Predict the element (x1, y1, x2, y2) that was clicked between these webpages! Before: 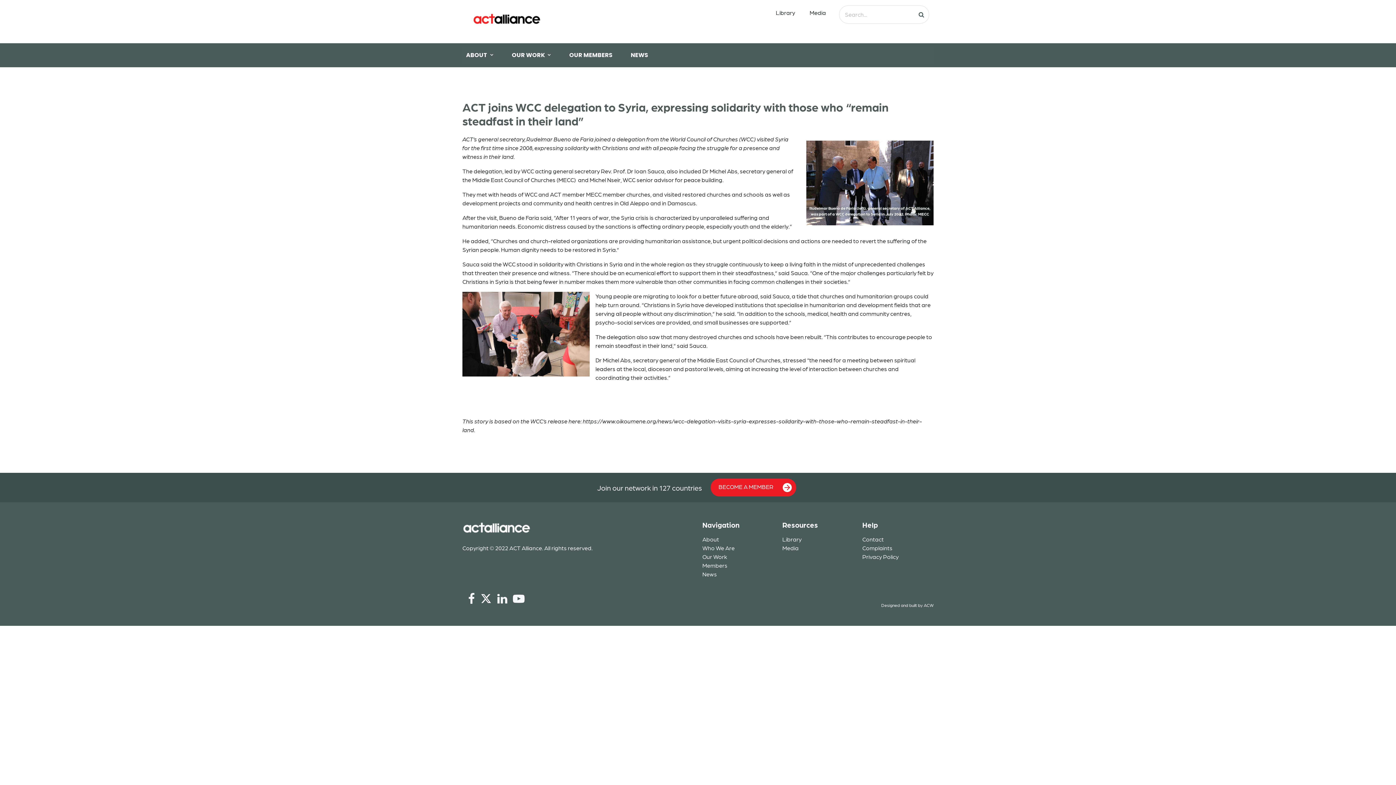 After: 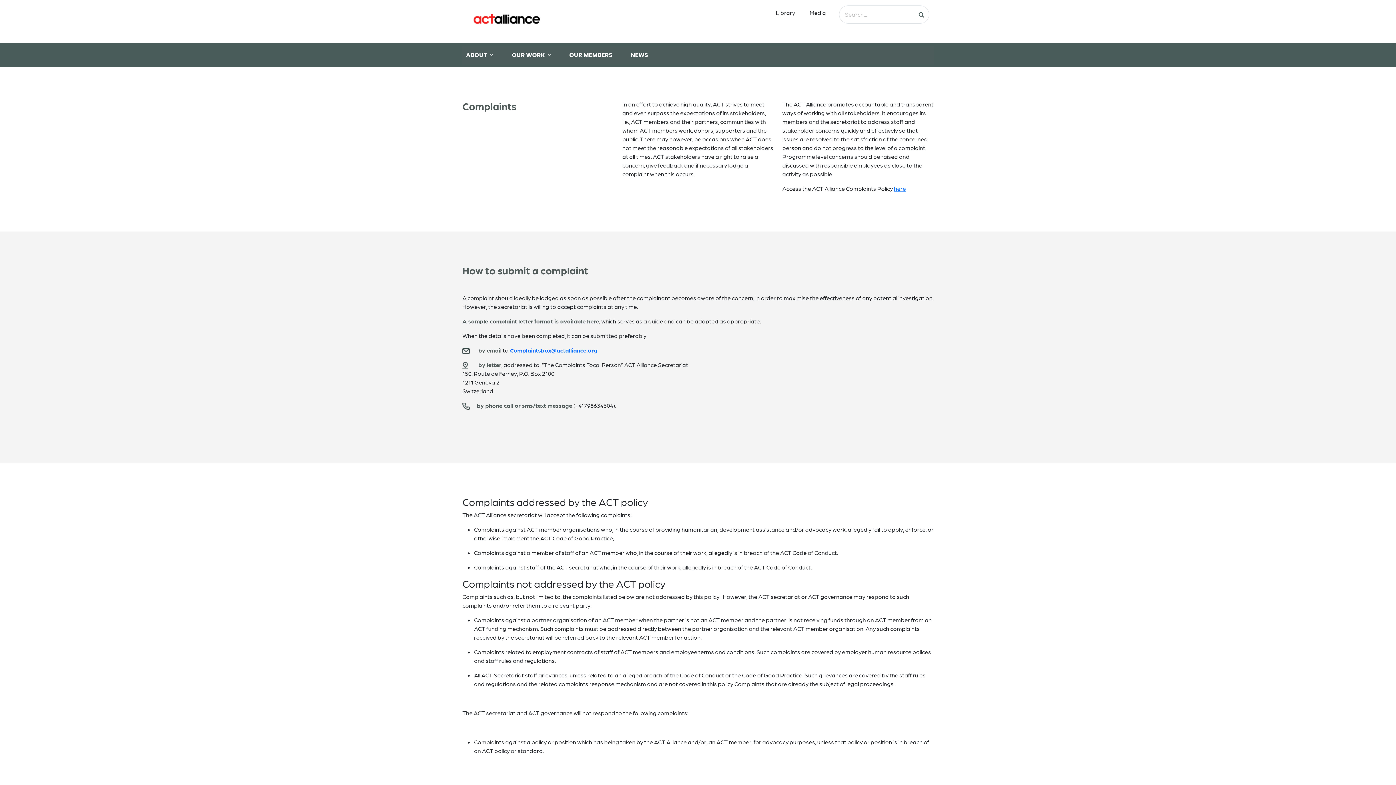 Action: bbox: (862, 544, 933, 552) label: Complaints